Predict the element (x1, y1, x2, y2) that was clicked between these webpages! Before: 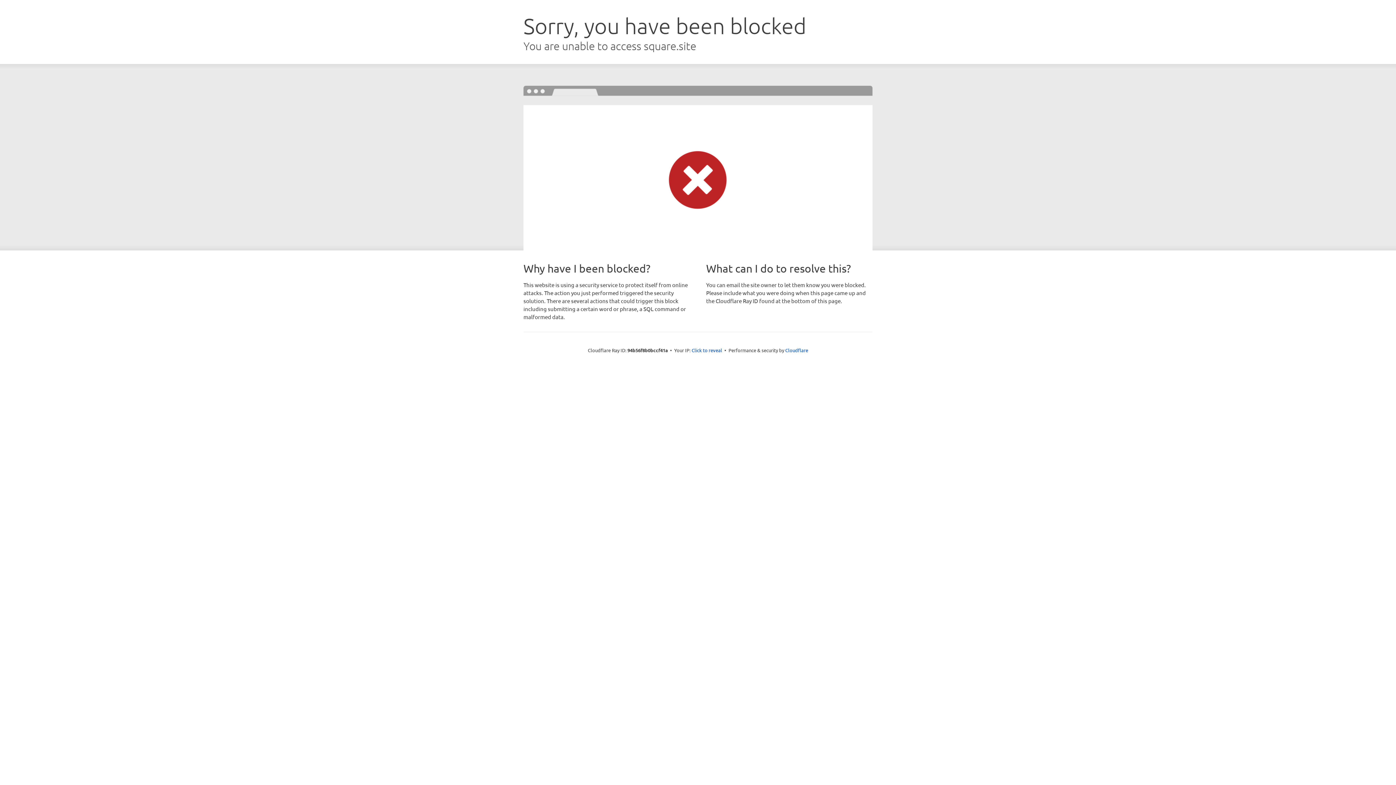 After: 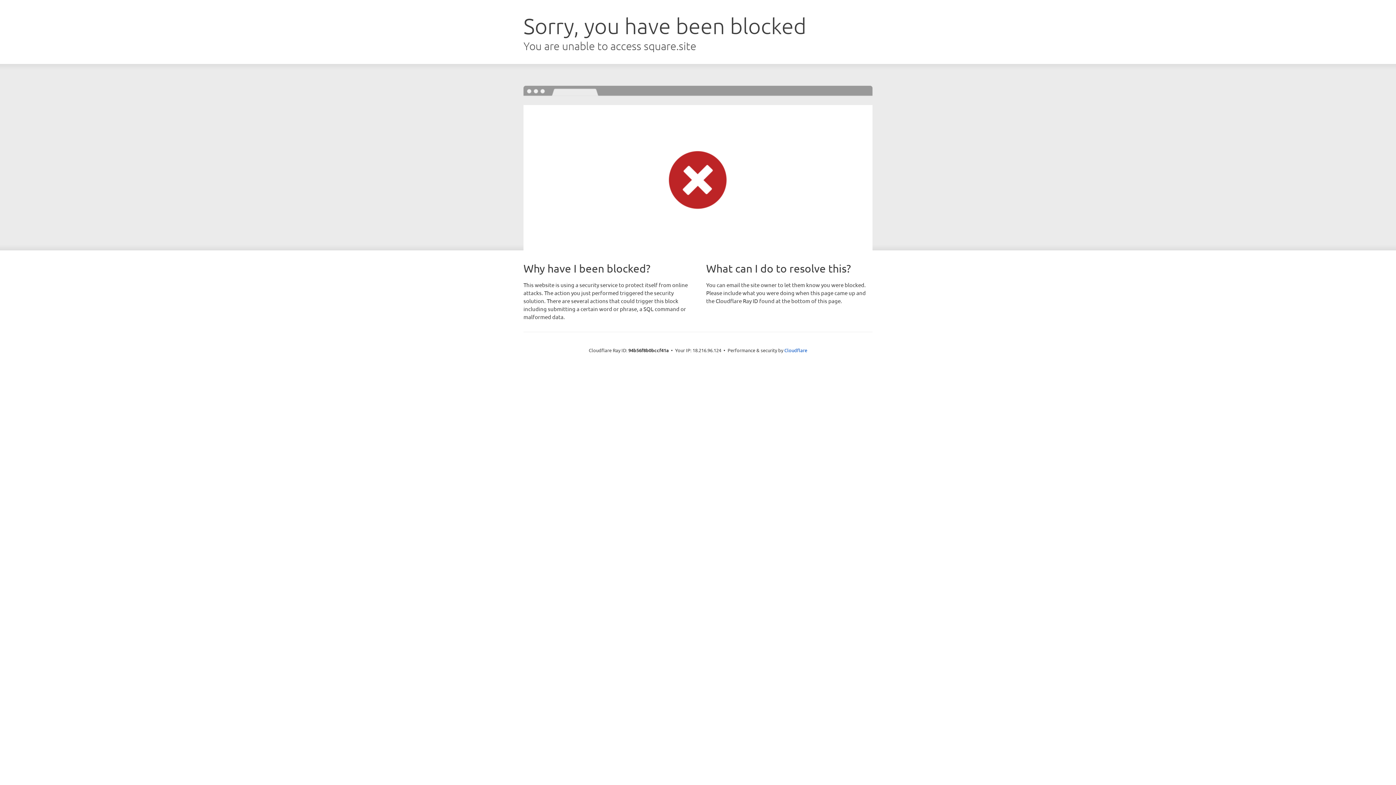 Action: label: Click to reveal bbox: (691, 346, 722, 353)